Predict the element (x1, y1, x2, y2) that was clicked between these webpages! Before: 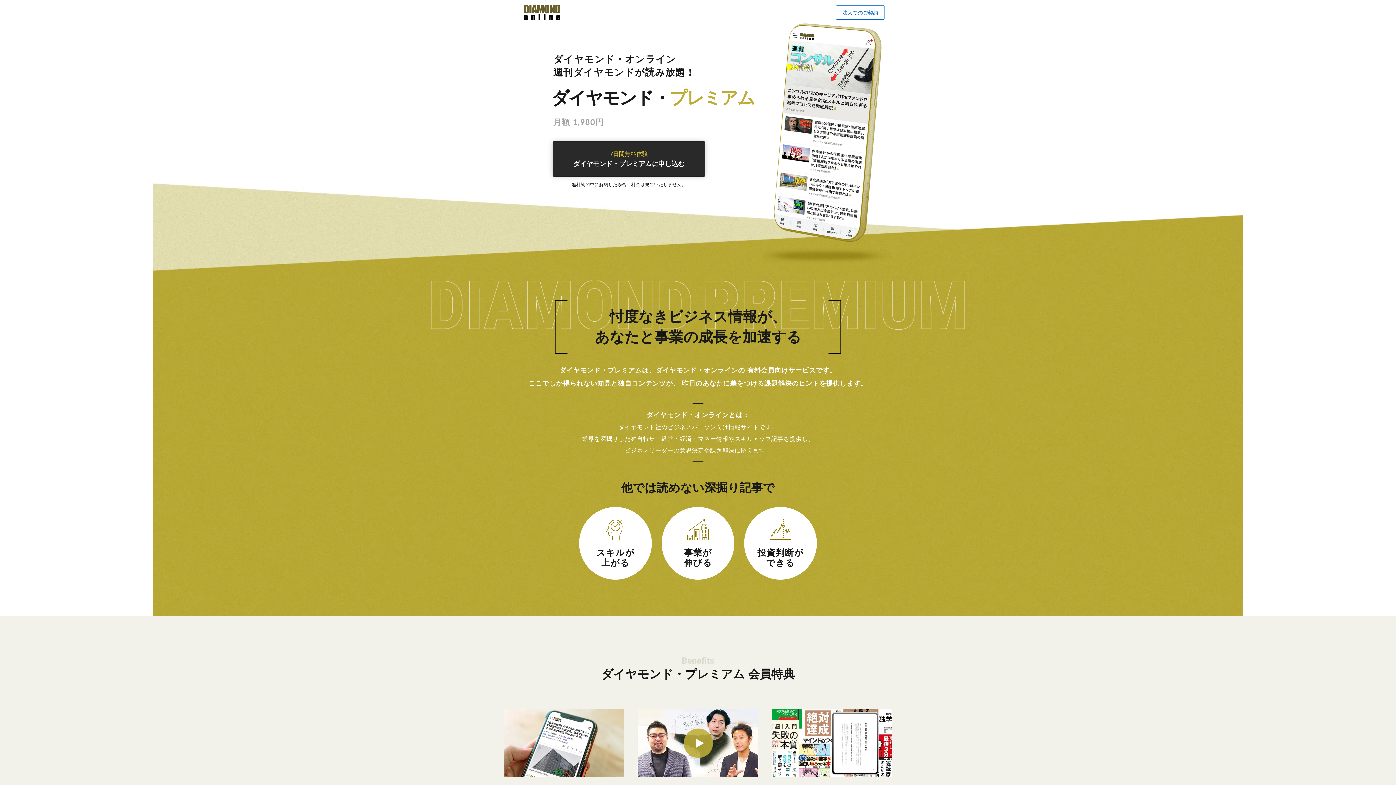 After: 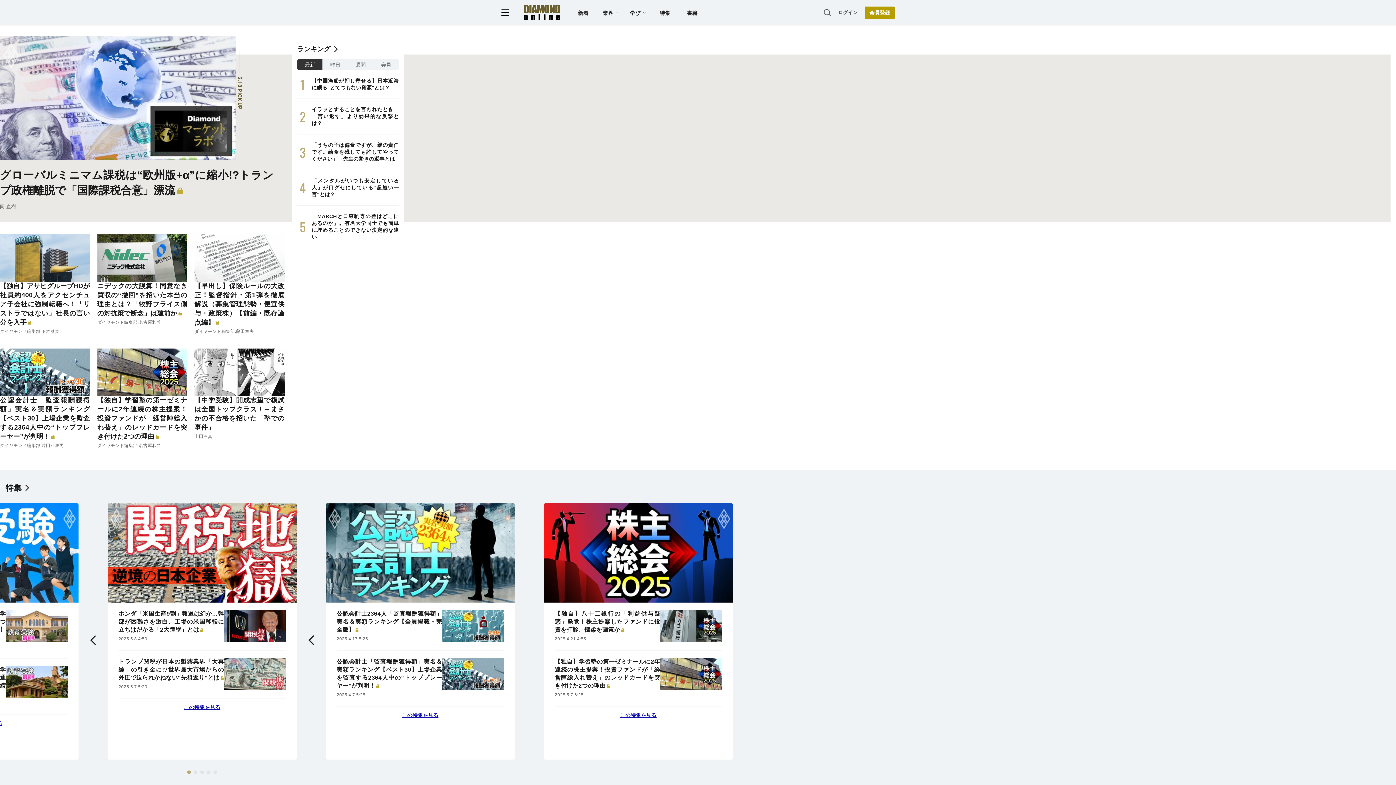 Action: bbox: (524, 4, 560, 20)